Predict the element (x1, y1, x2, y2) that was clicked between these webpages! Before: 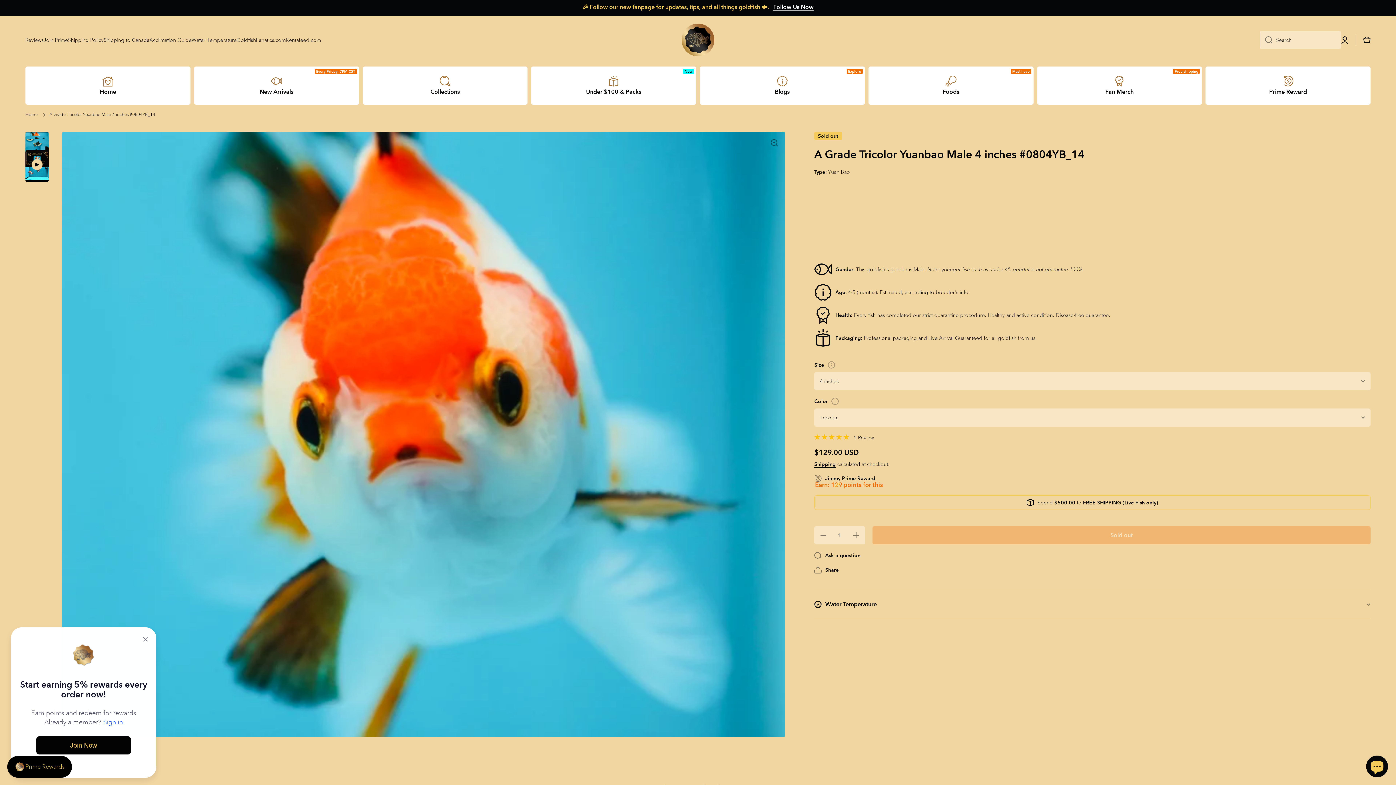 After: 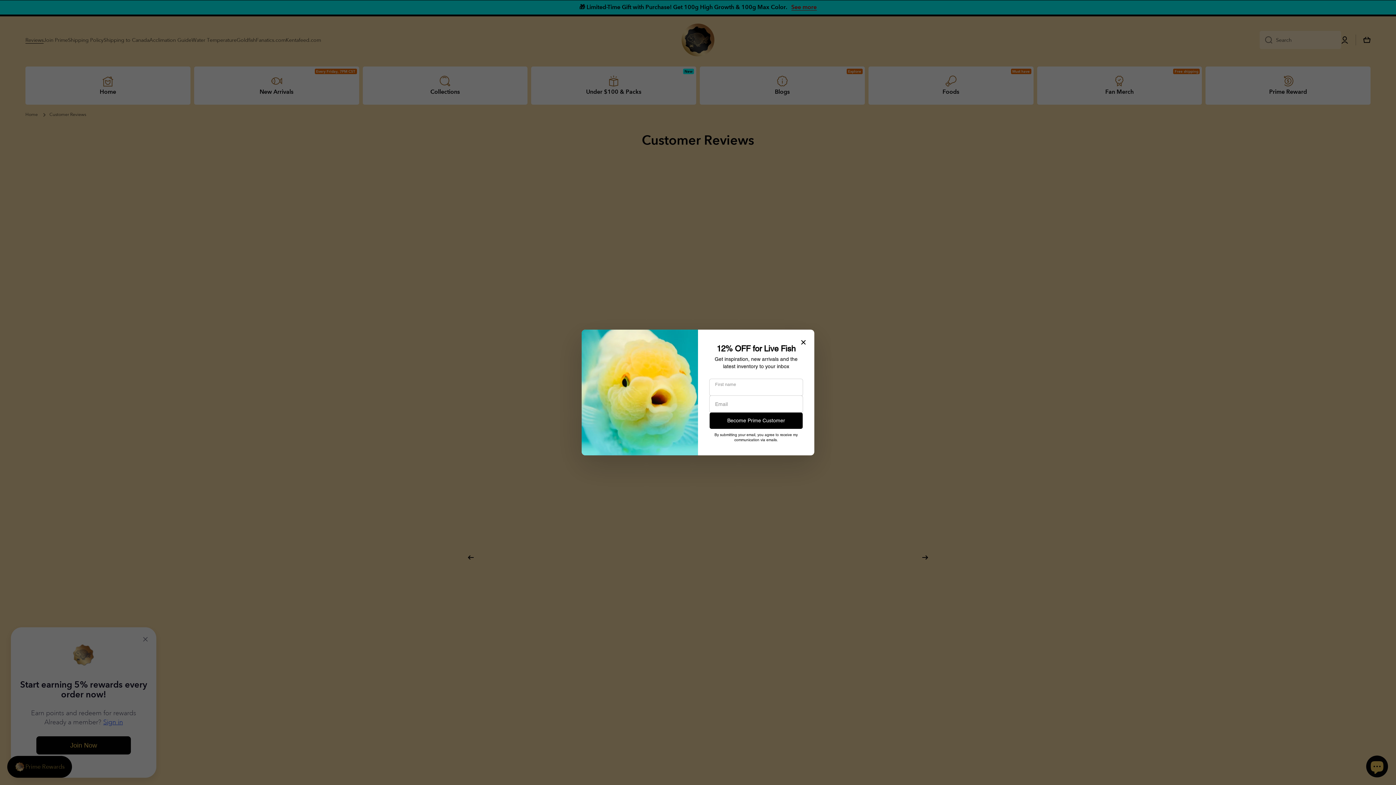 Action: label: Reviews bbox: (25, 36, 43, 43)